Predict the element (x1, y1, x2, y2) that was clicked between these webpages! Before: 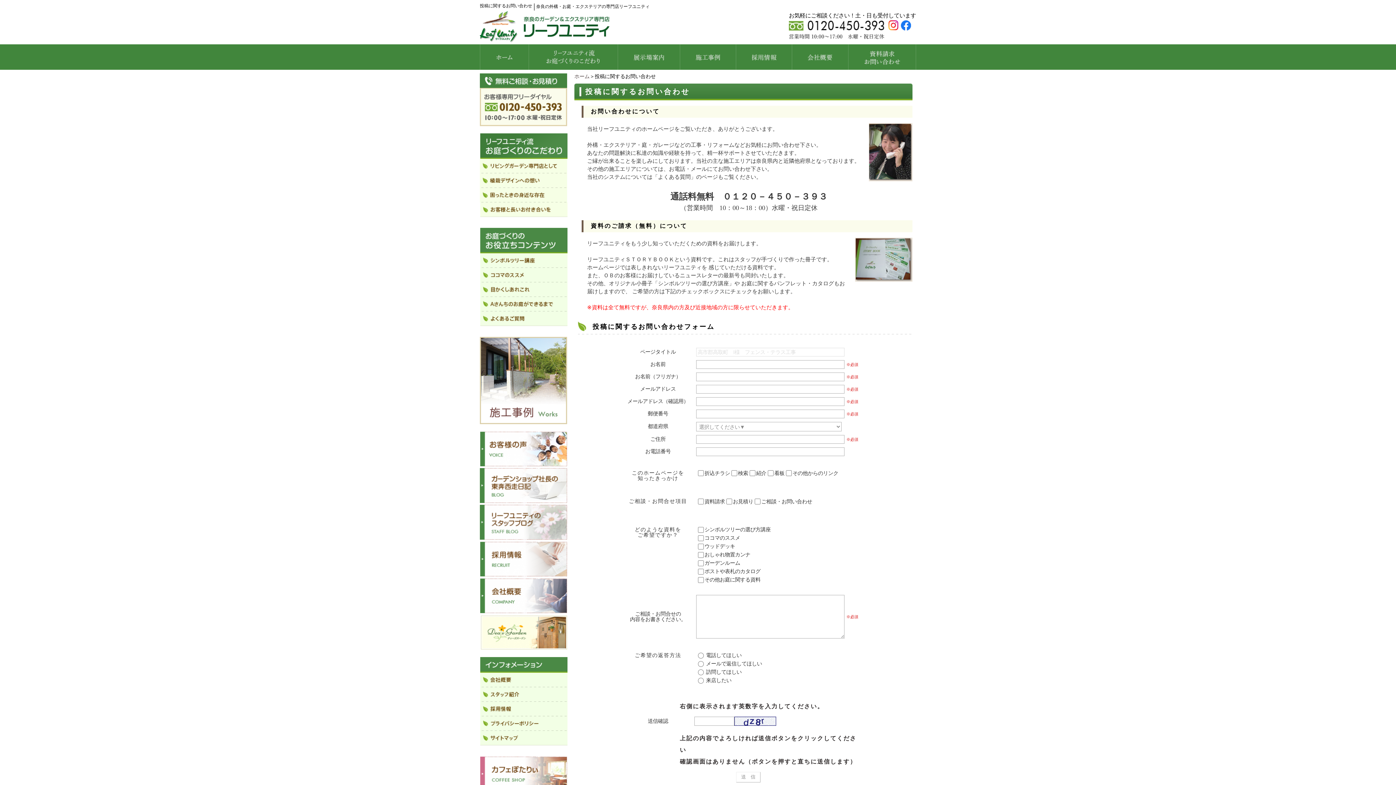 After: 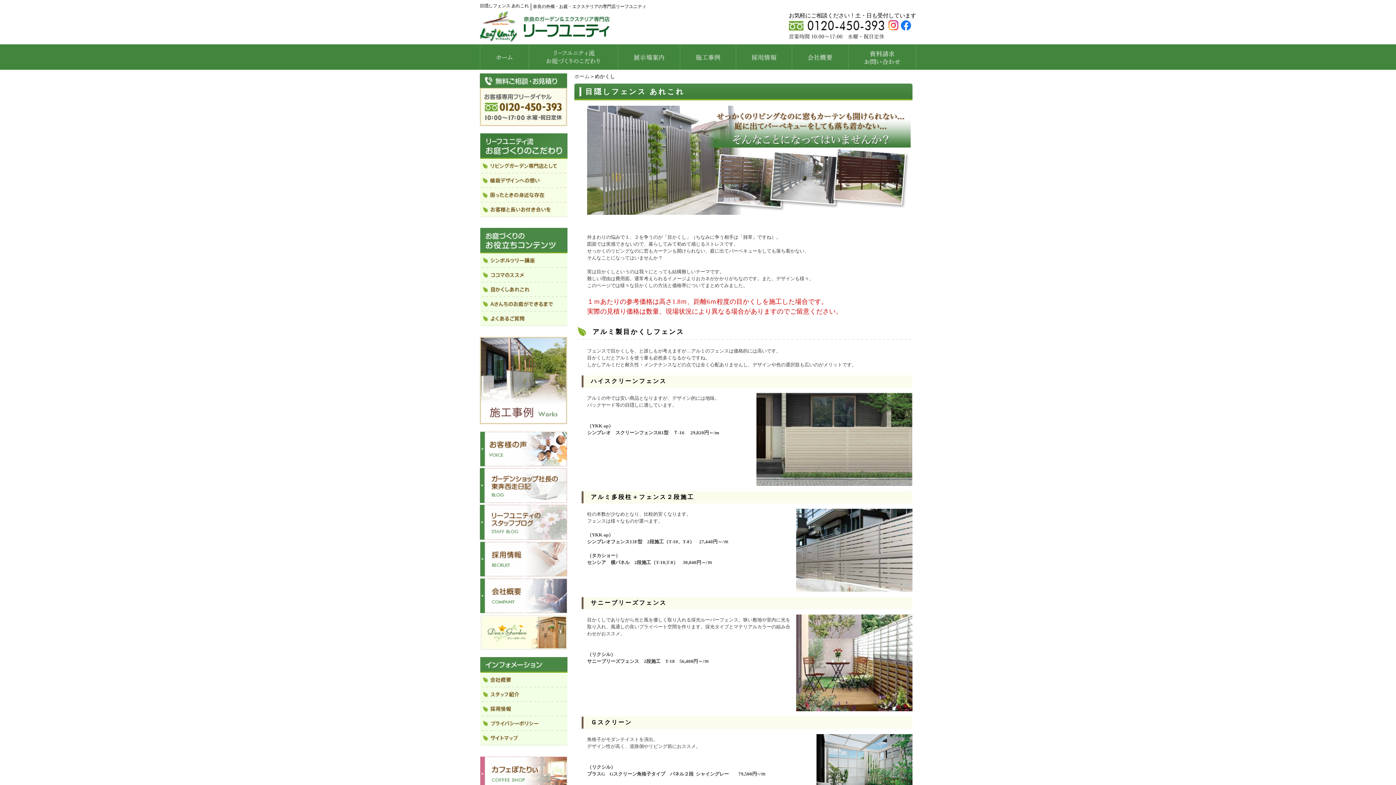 Action: bbox: (480, 282, 567, 297)